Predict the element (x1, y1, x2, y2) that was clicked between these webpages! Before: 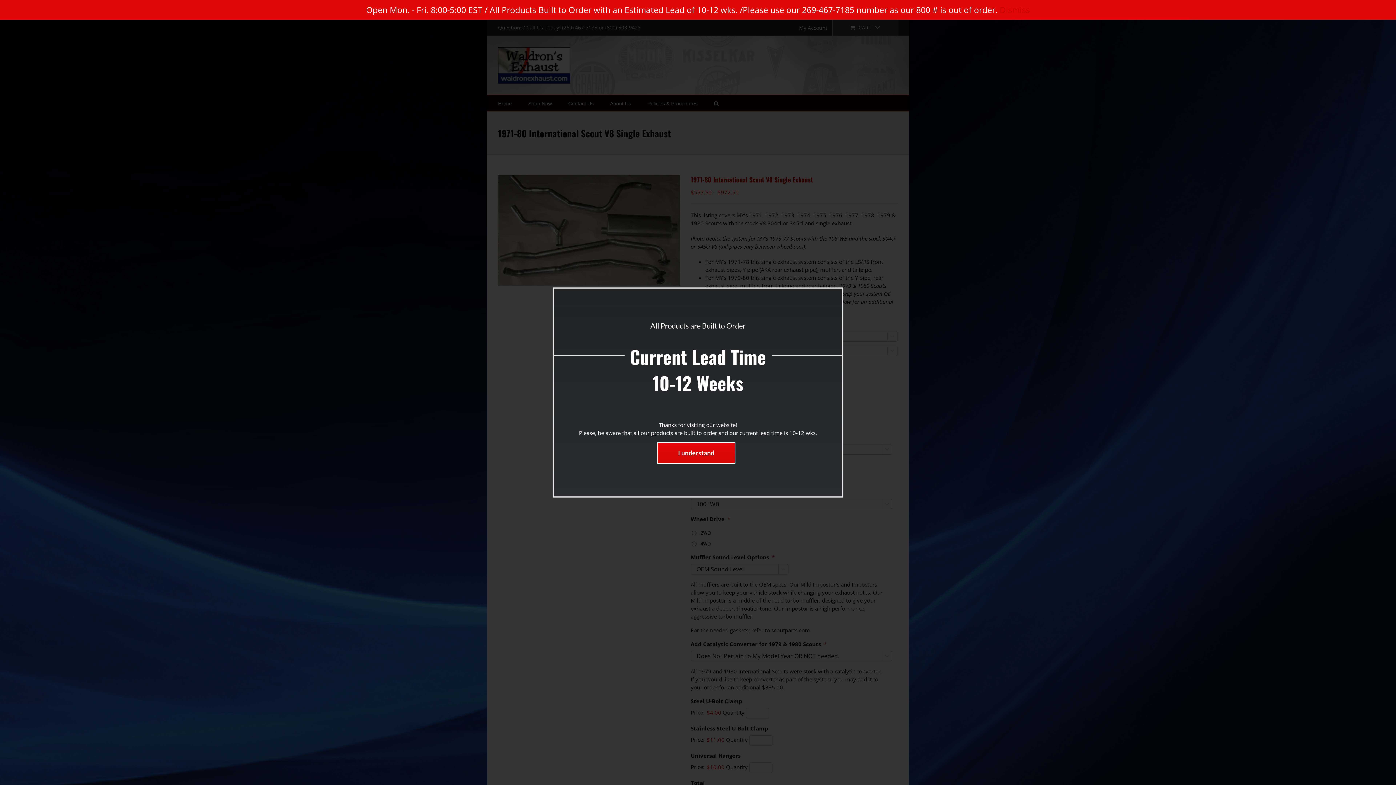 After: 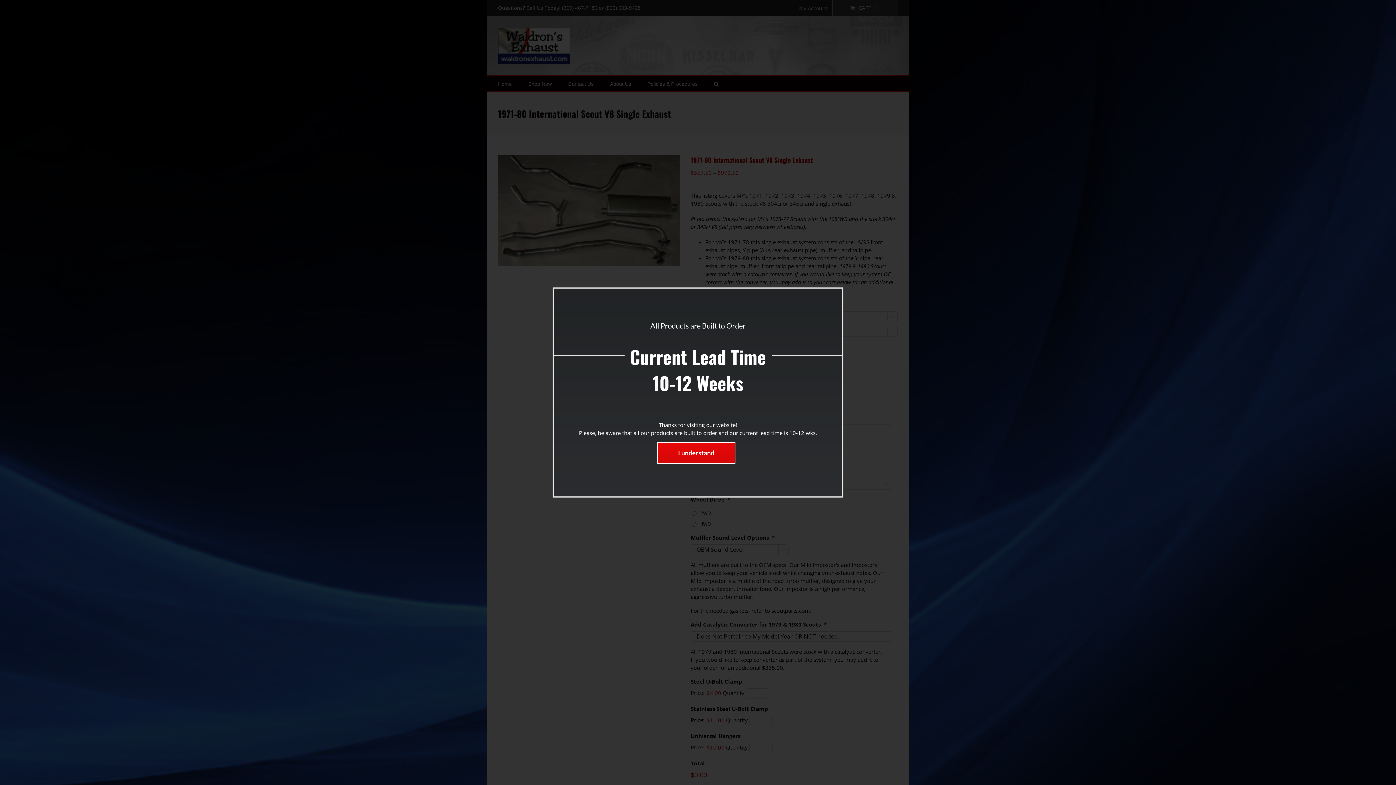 Action: label: Dismiss bbox: (1000, 4, 1030, 15)